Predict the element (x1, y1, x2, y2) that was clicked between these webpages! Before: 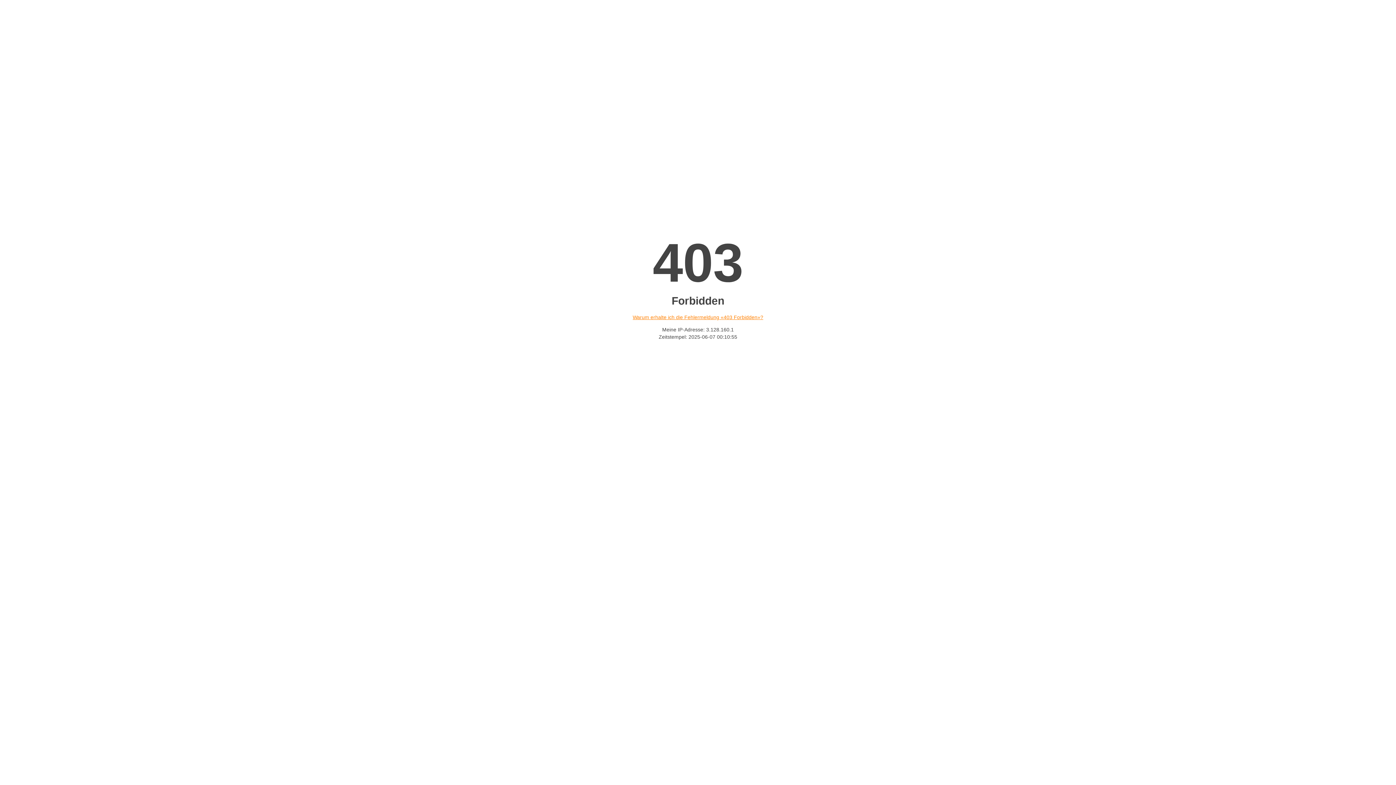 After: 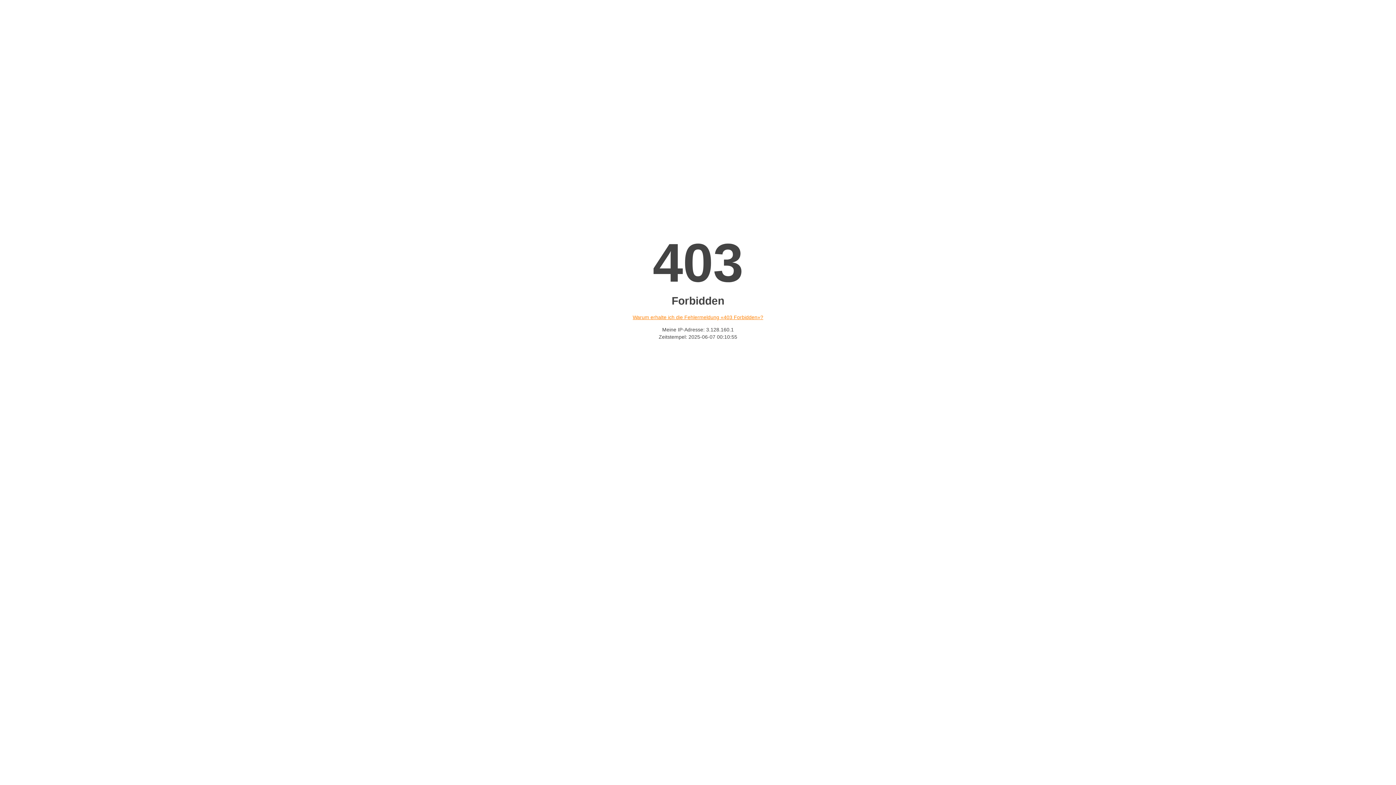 Action: label: Warum erhalte ich die Fehlermeldung «403 Forbidden»? bbox: (632, 314, 763, 320)